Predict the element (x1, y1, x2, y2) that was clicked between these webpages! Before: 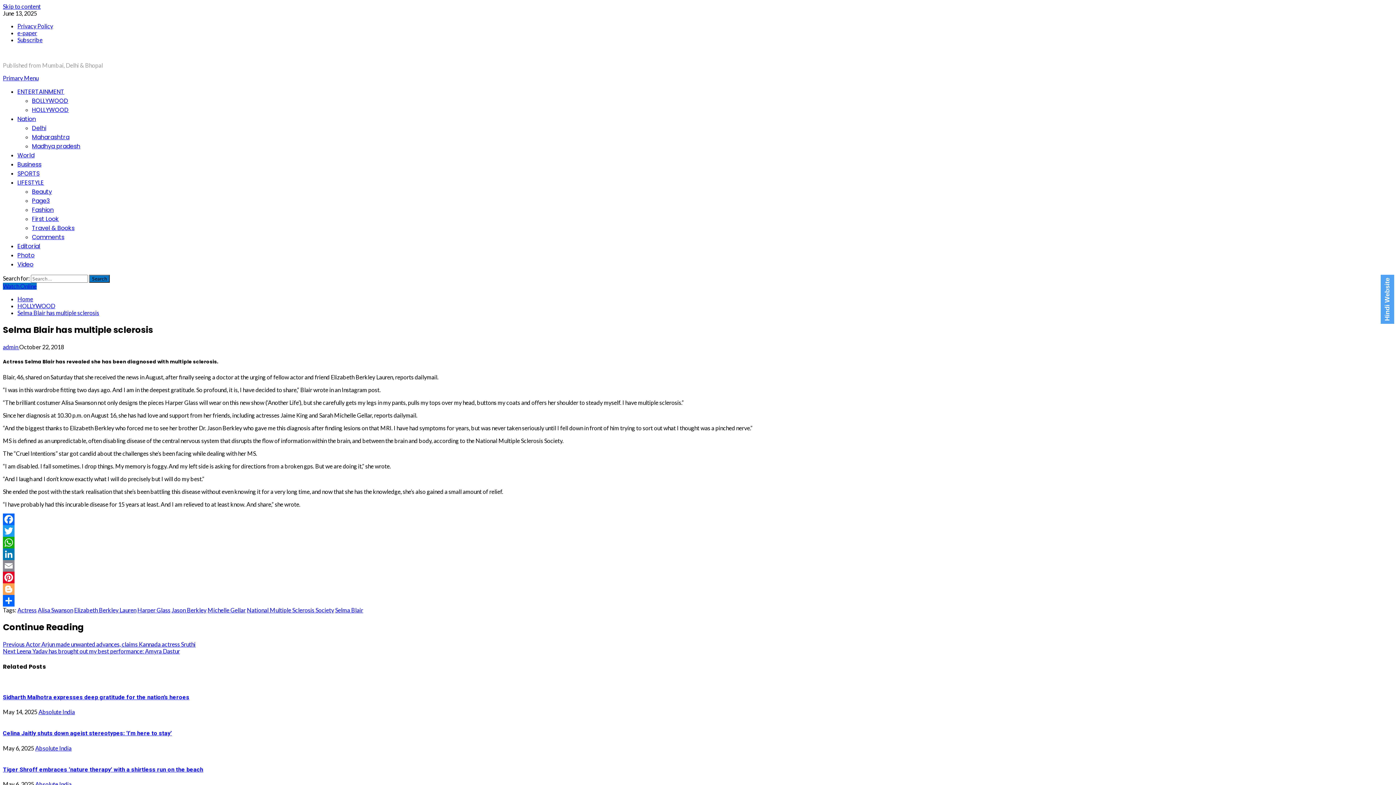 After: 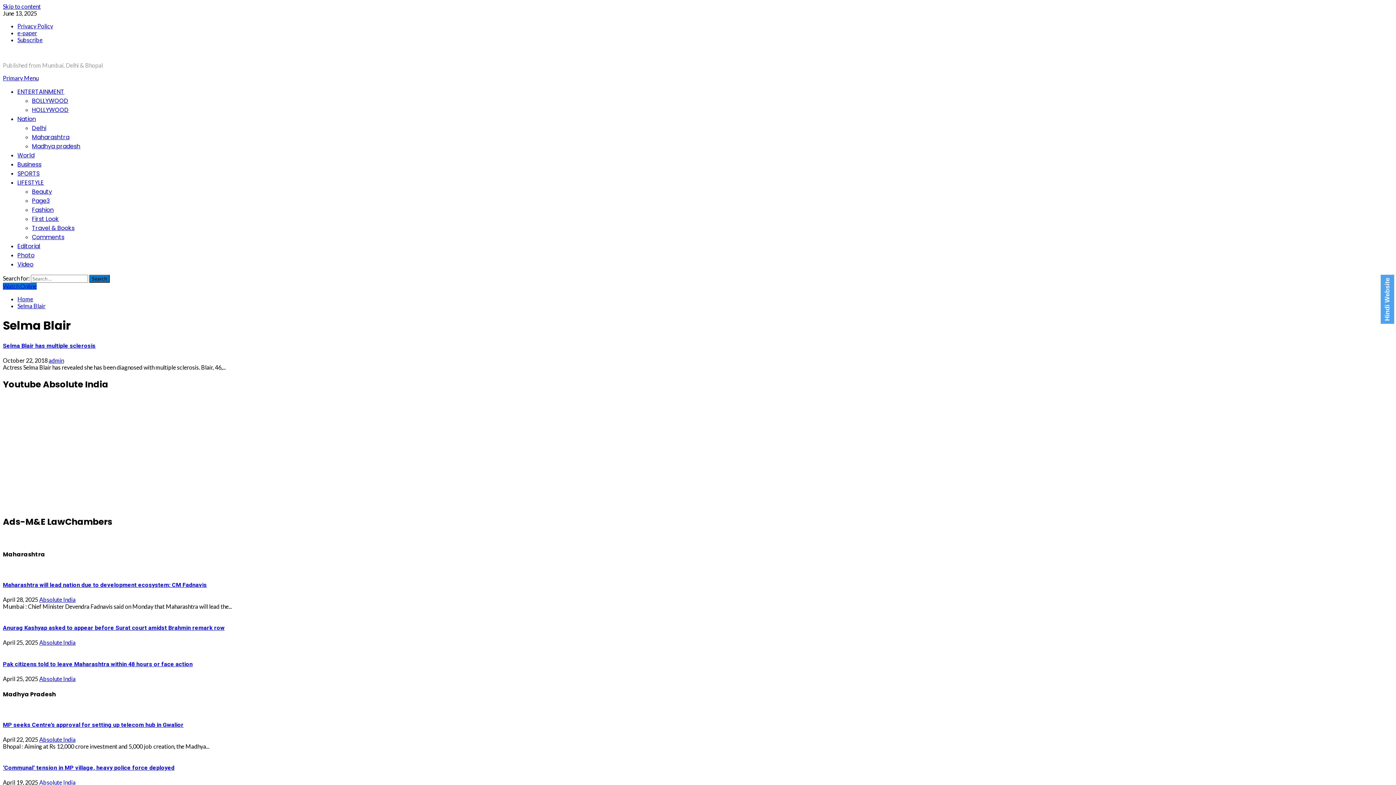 Action: label: Selma Blair bbox: (335, 606, 363, 613)